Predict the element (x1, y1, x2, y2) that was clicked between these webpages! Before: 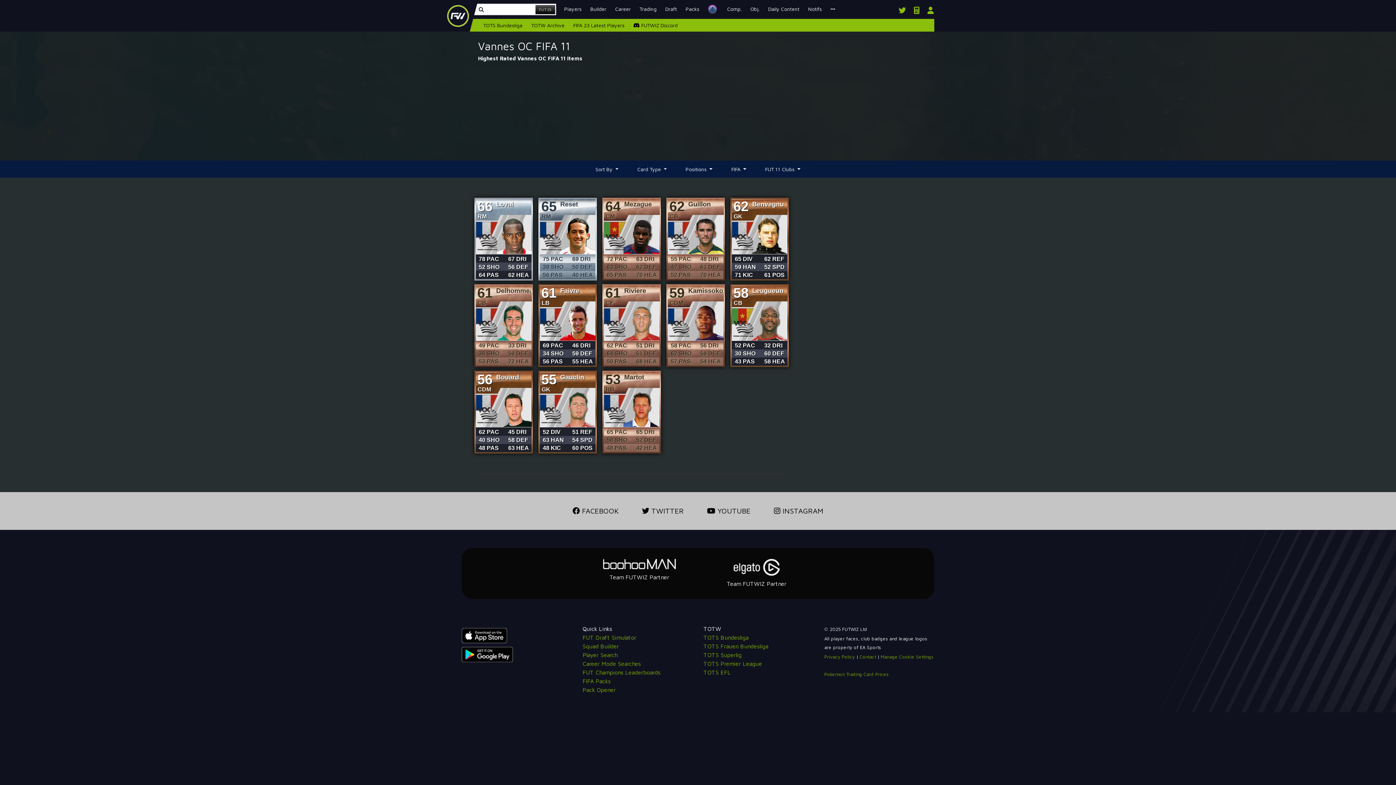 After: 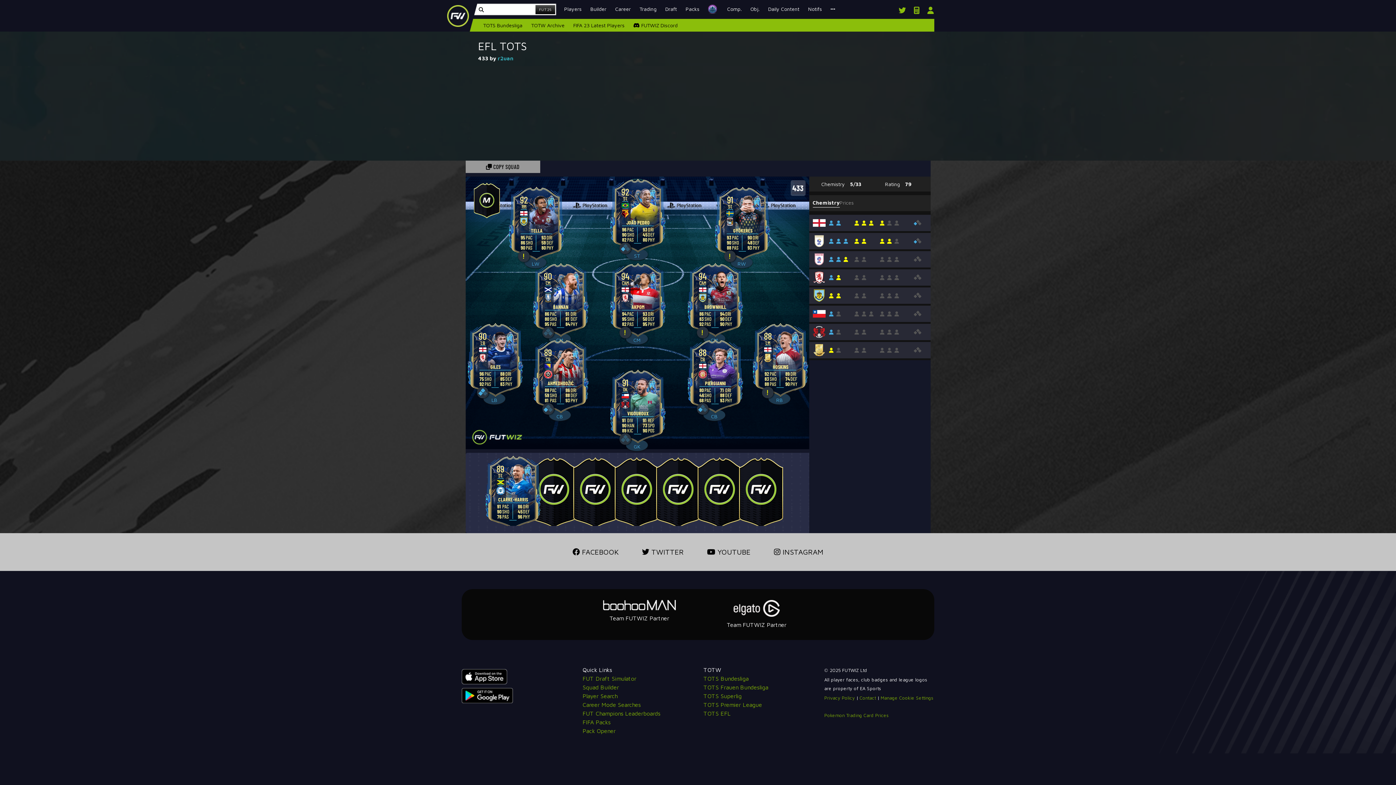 Action: bbox: (703, 669, 730, 676) label: TOTS EFL